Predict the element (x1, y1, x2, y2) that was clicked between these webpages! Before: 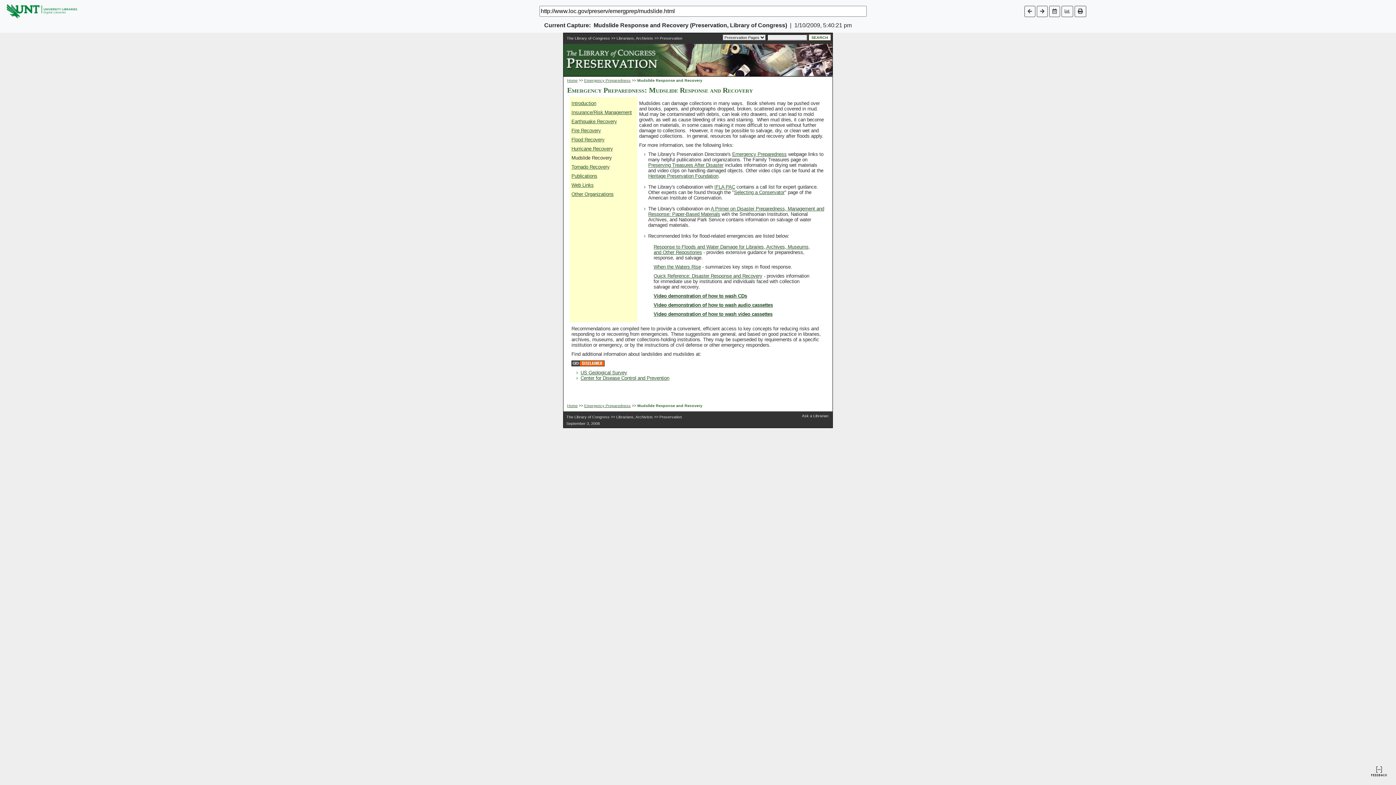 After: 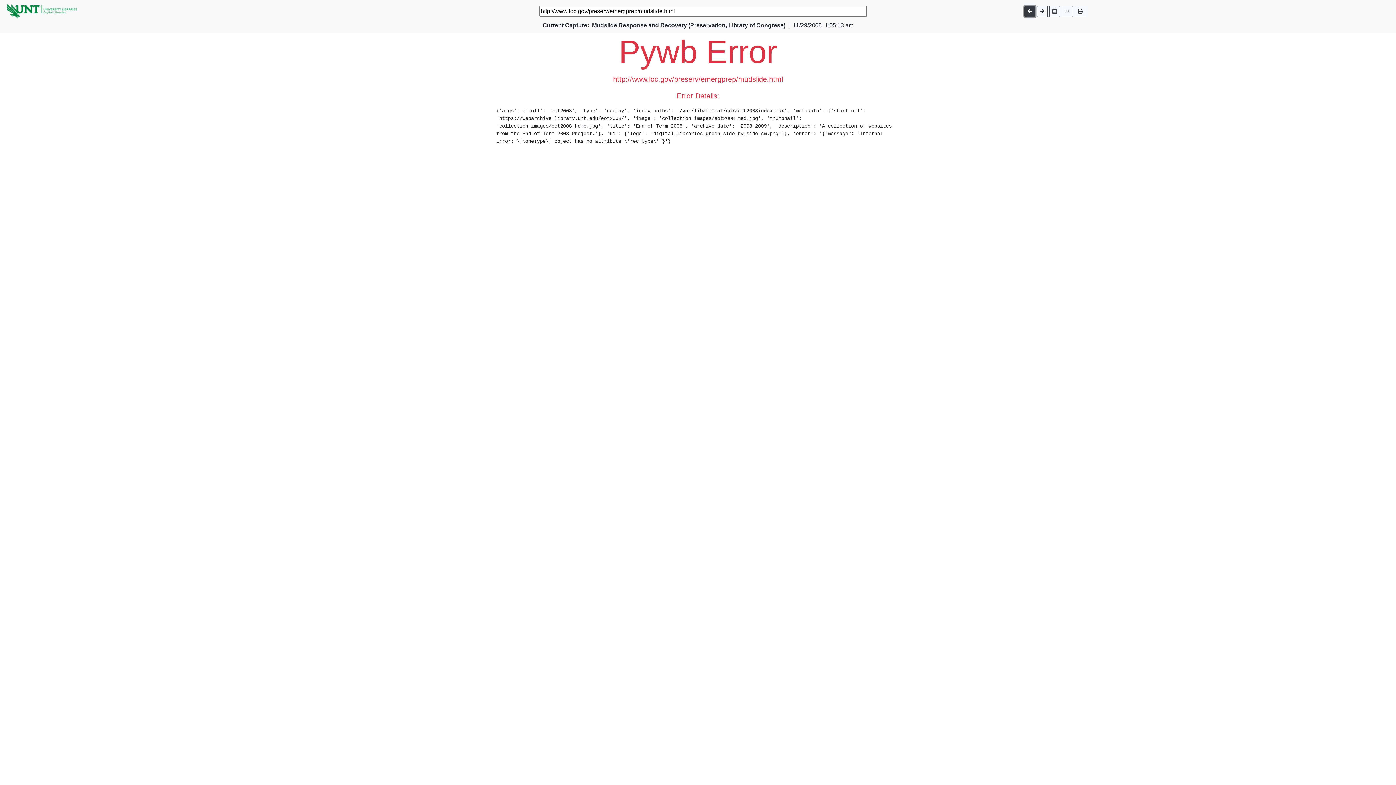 Action: bbox: (1024, 5, 1035, 16)